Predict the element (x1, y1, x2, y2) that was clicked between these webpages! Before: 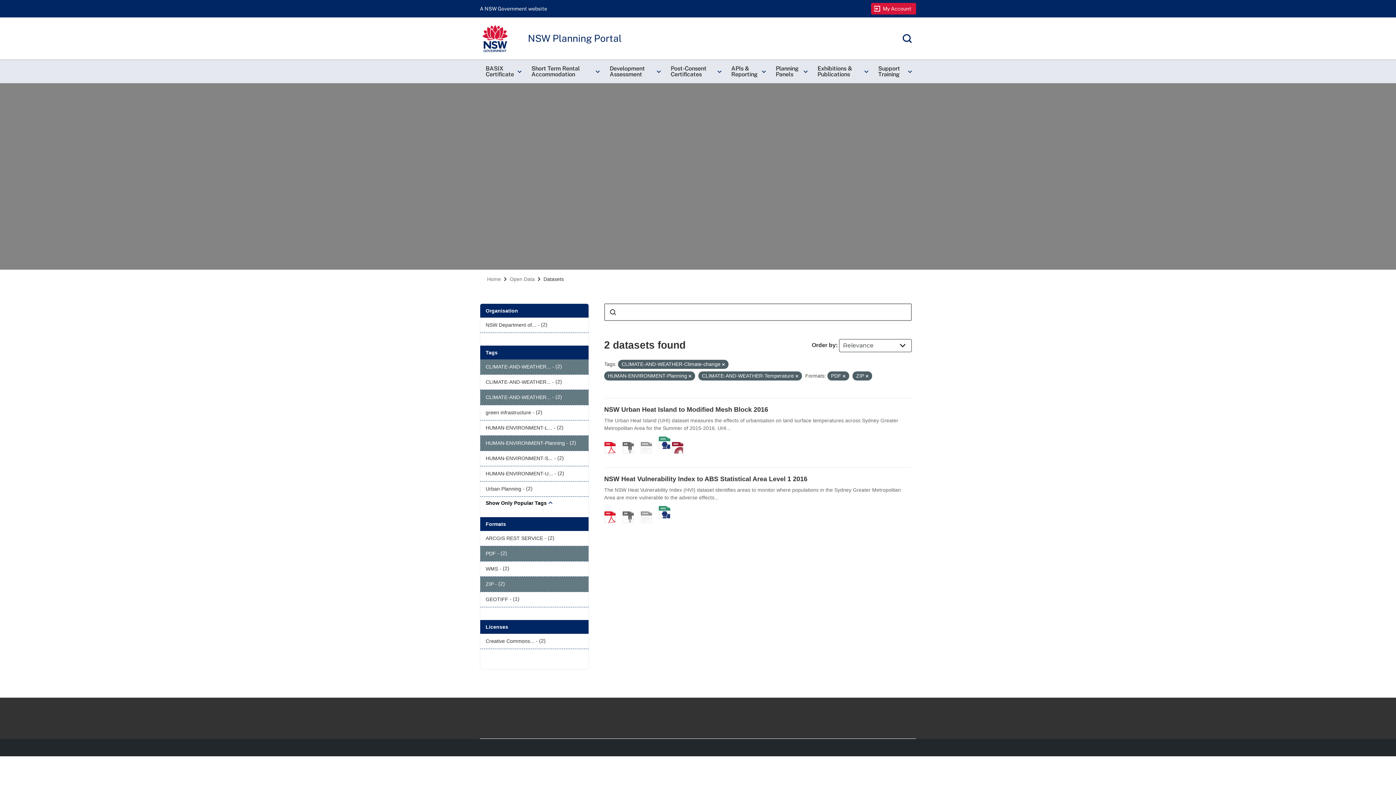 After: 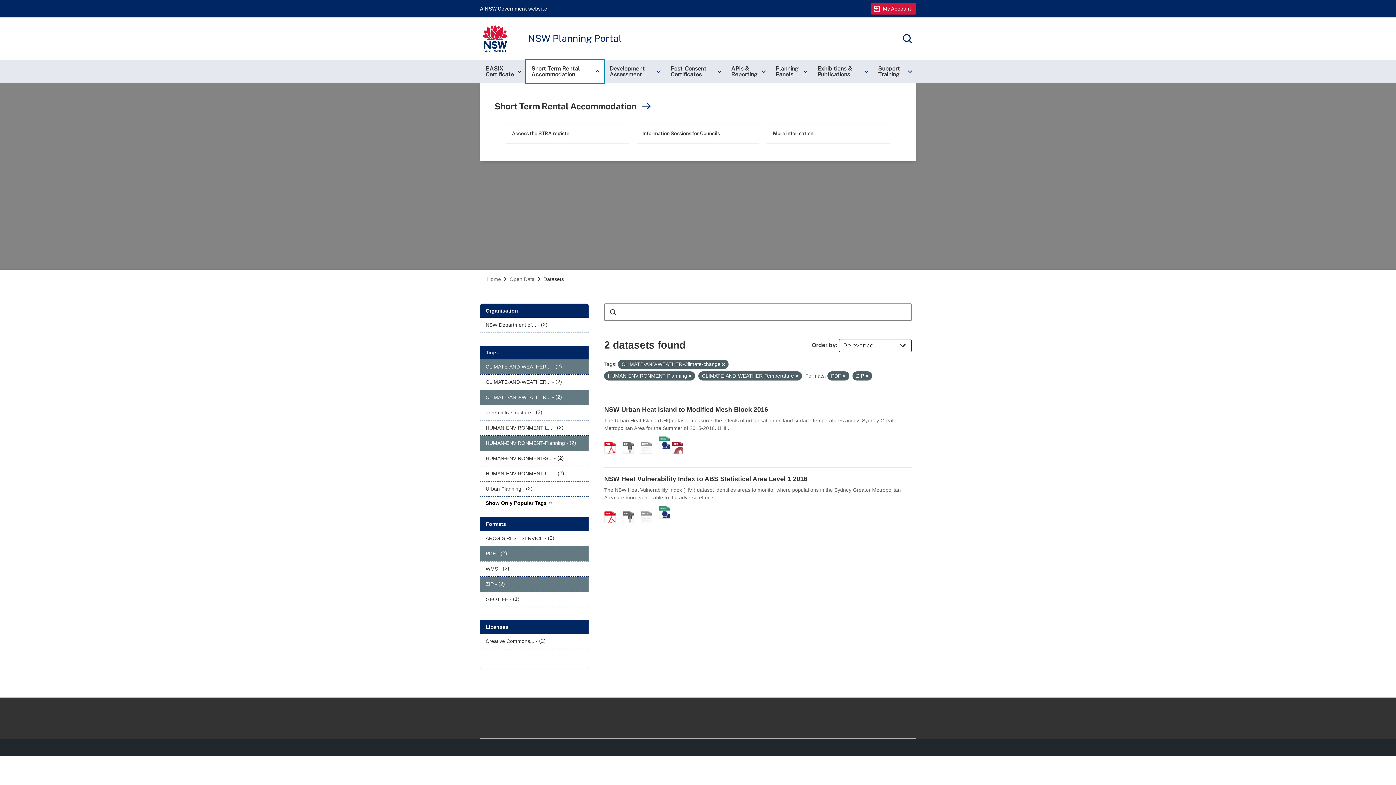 Action: label: Short Term Rental Accommodation
keyboard_arrow_right bbox: (525, 60, 604, 83)